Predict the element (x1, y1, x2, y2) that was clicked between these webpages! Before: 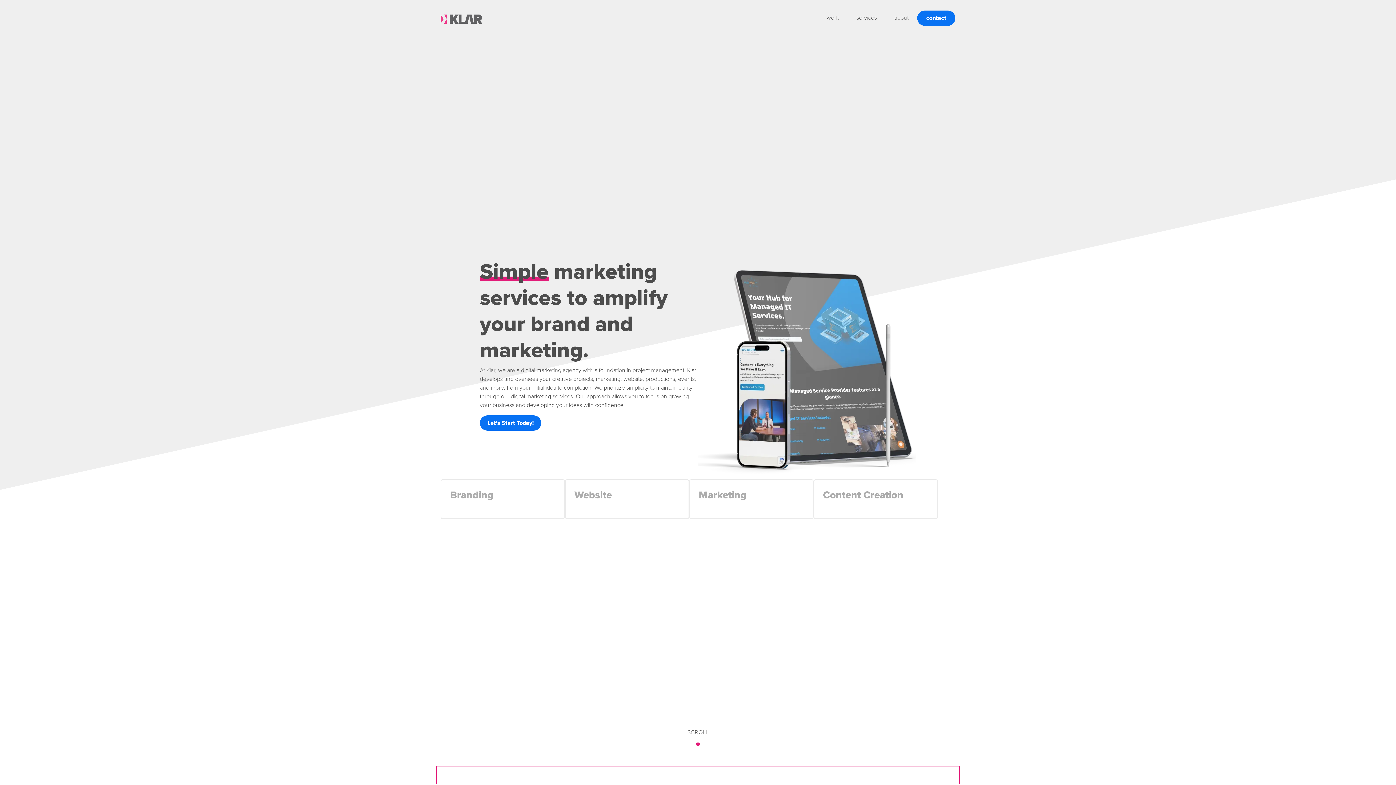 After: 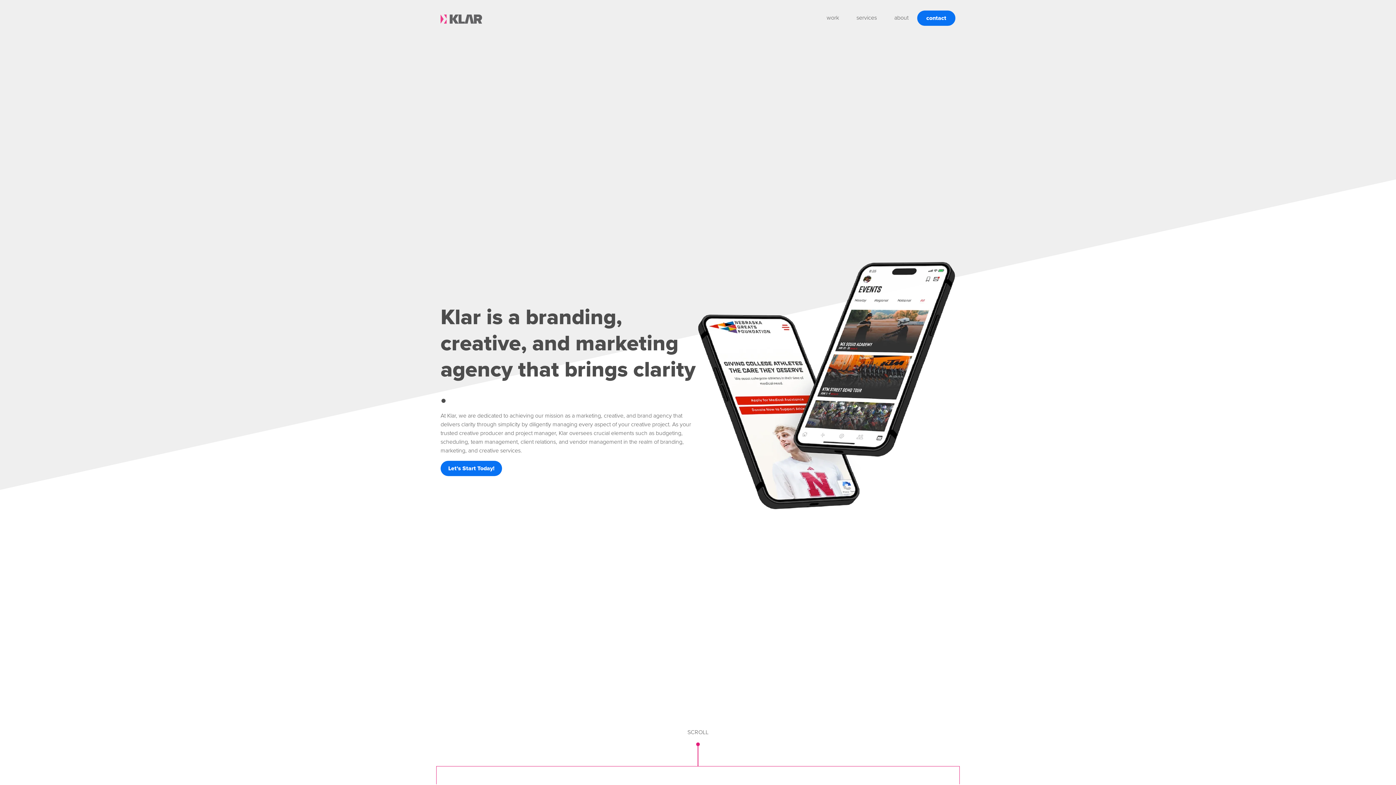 Action: bbox: (885, 10, 917, 25) label: about